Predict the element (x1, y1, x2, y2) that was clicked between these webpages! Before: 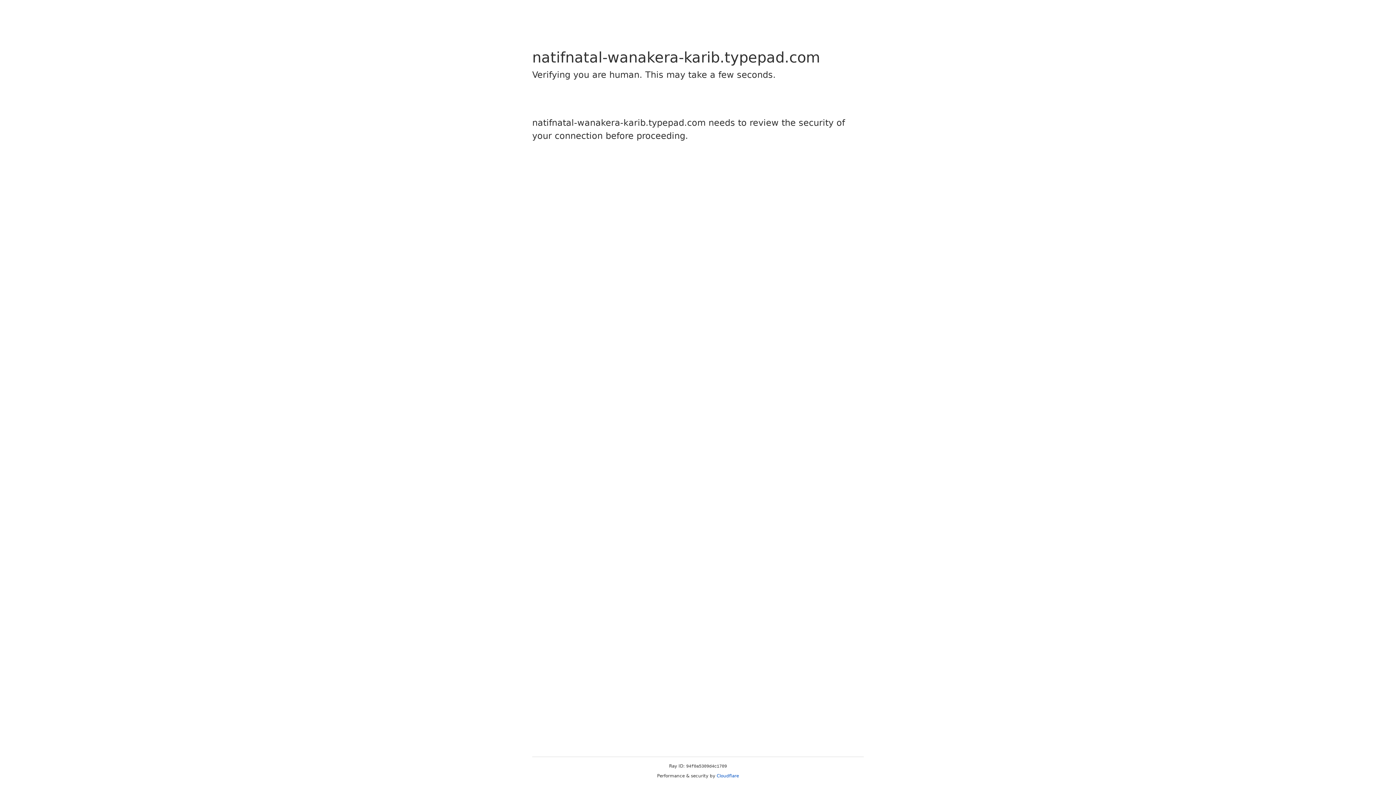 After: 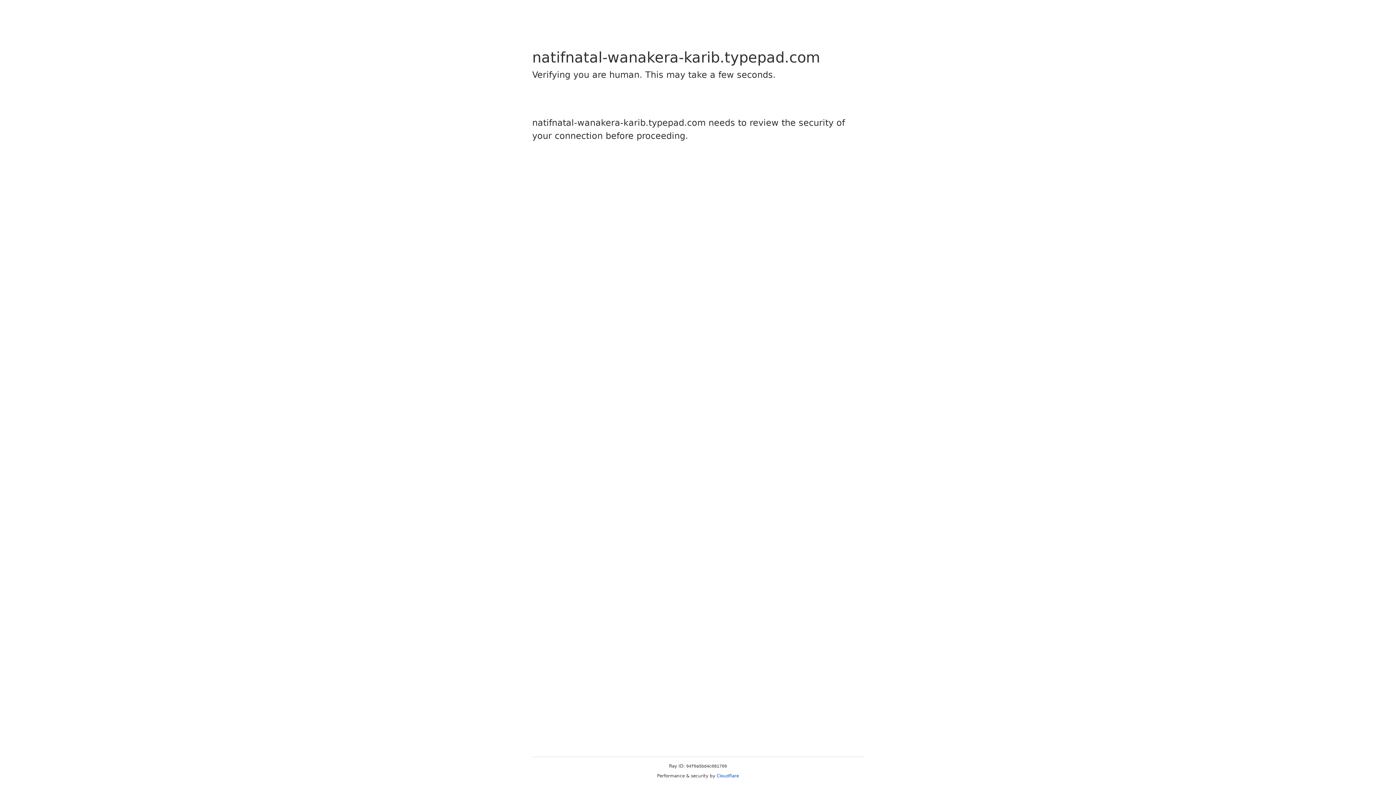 Action: bbox: (716, 773, 739, 778) label: Cloudflare